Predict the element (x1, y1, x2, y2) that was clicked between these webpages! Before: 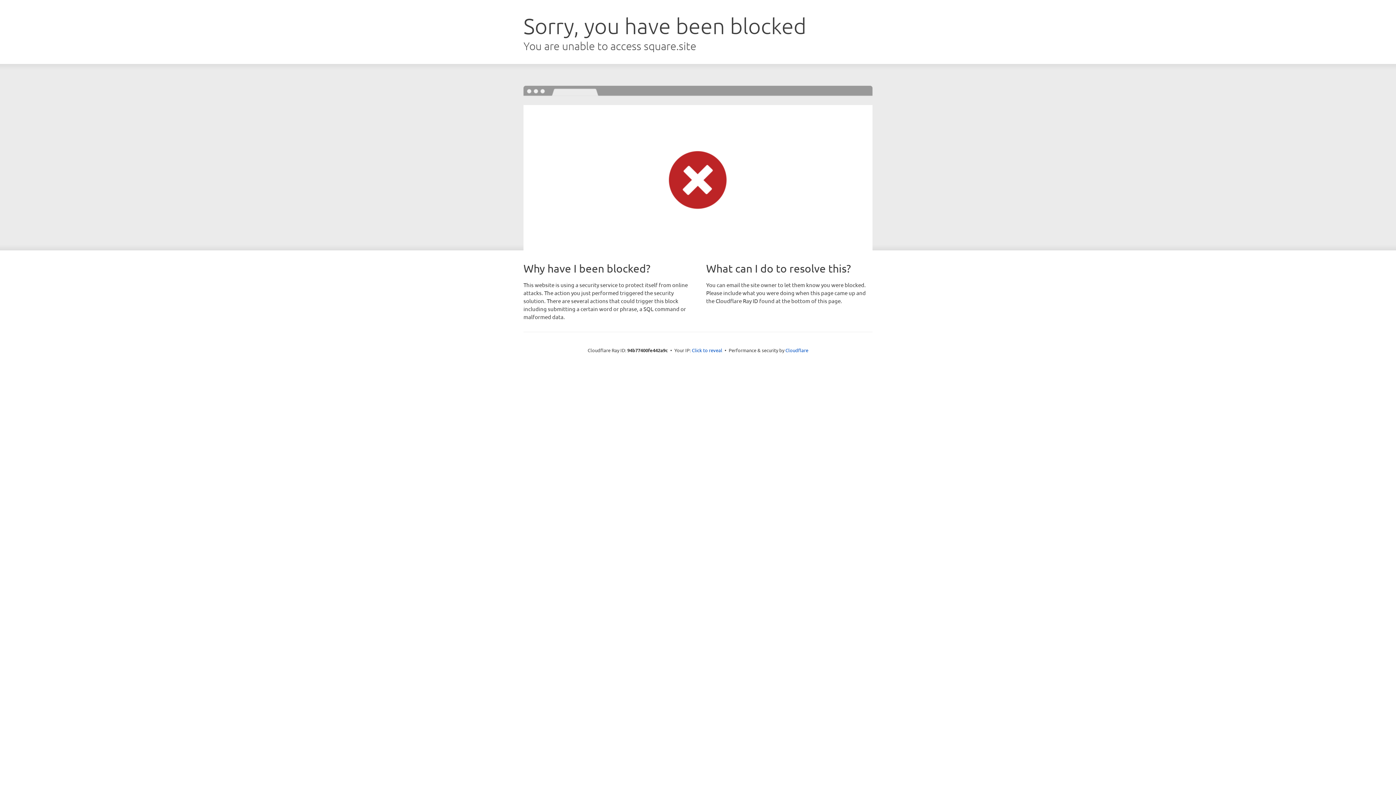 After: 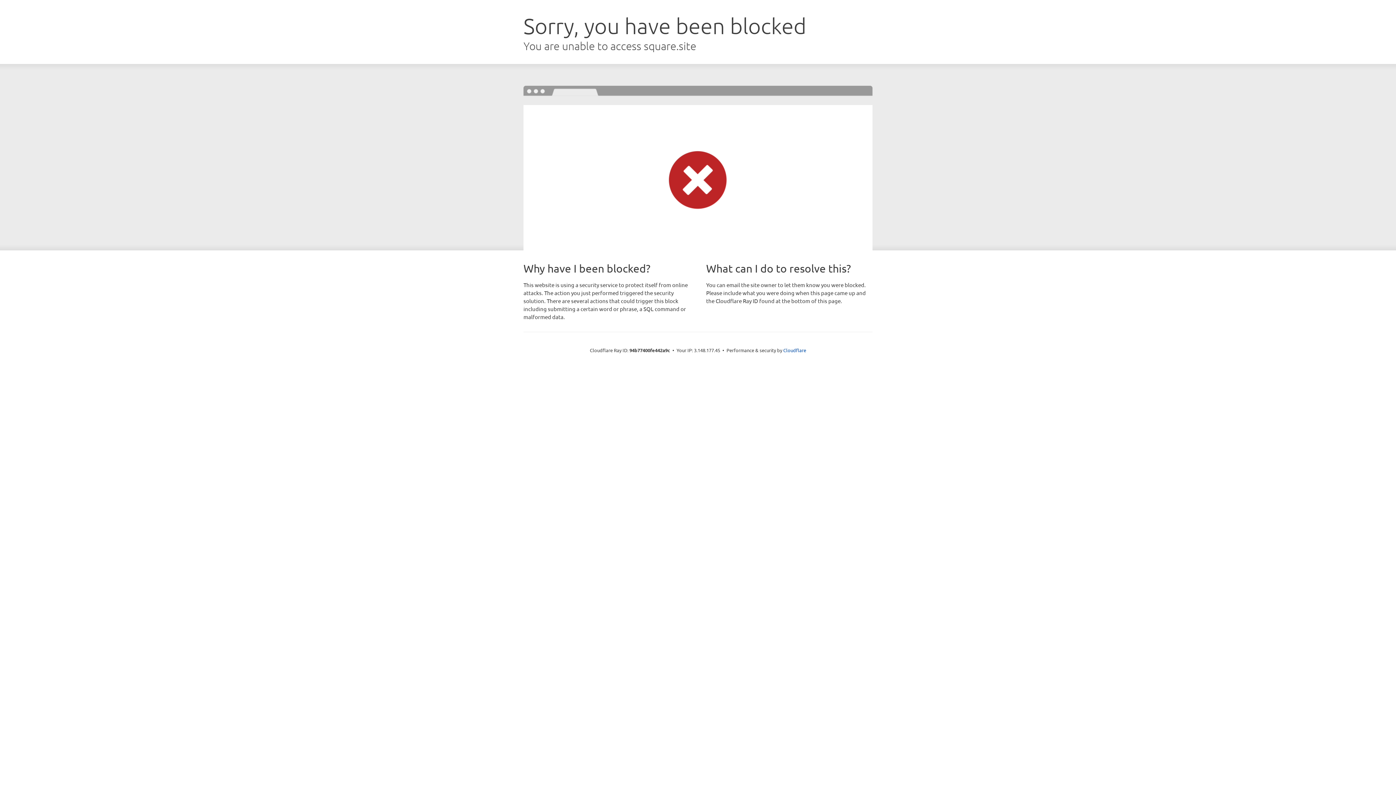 Action: bbox: (692, 346, 722, 353) label: Click to reveal